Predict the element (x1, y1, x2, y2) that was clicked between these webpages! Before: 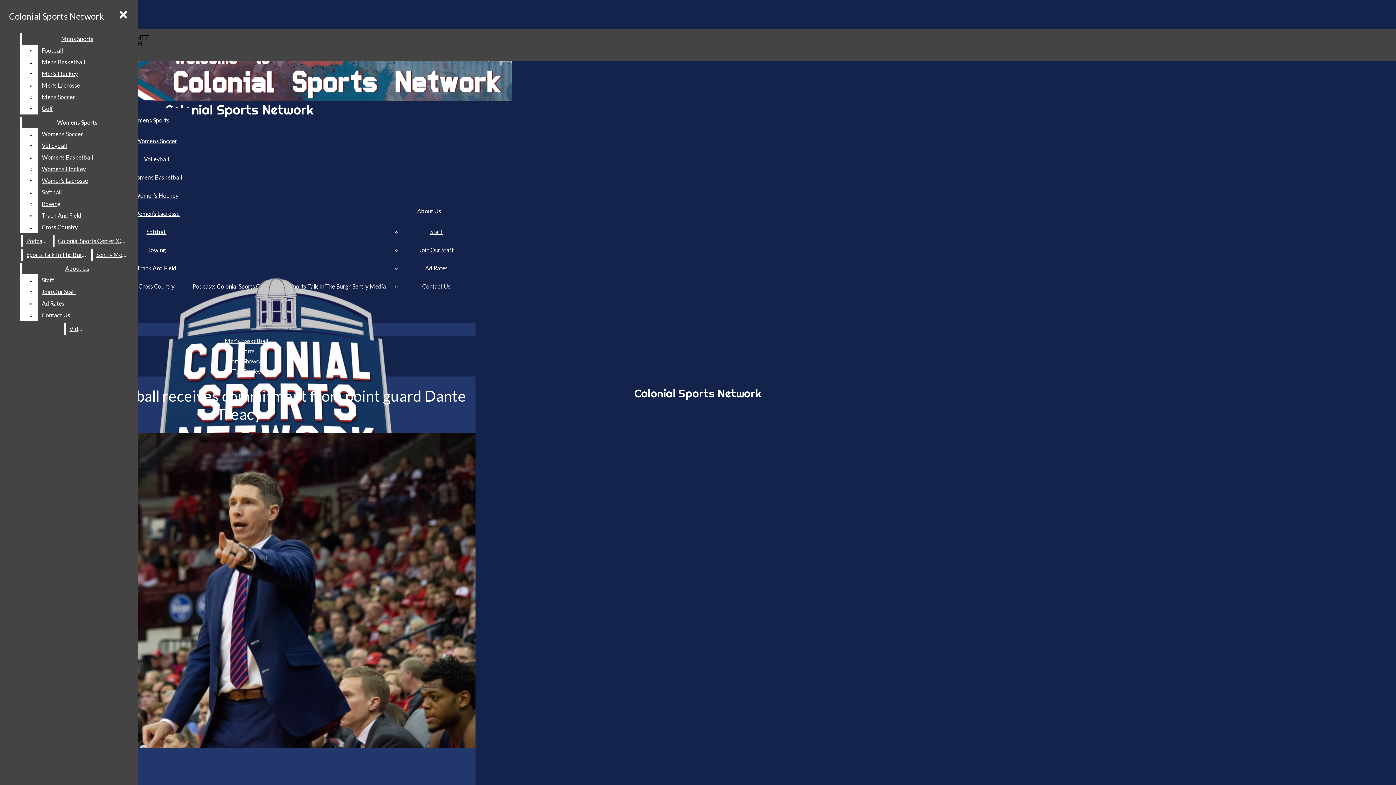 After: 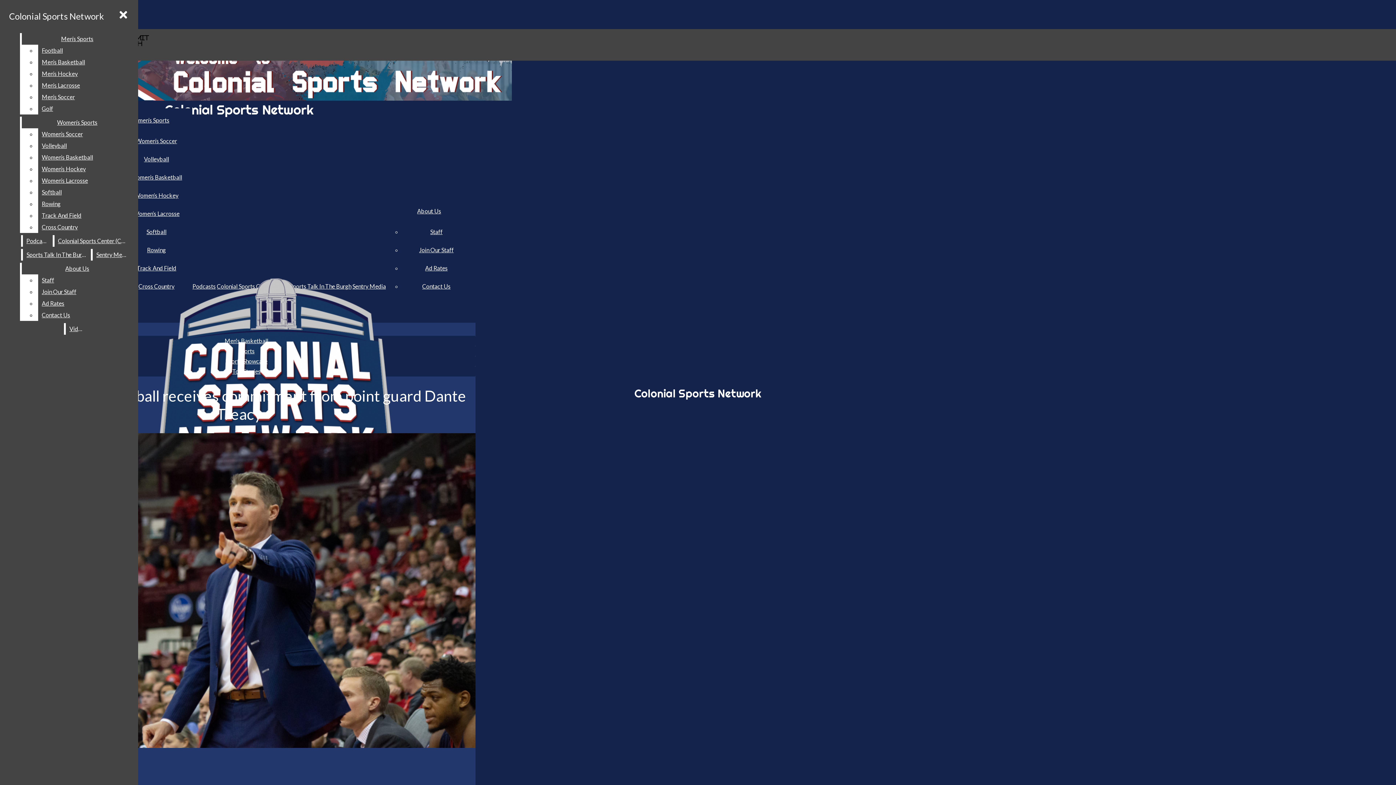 Action: bbox: (38, 286, 132, 297) label: Join Our Staff